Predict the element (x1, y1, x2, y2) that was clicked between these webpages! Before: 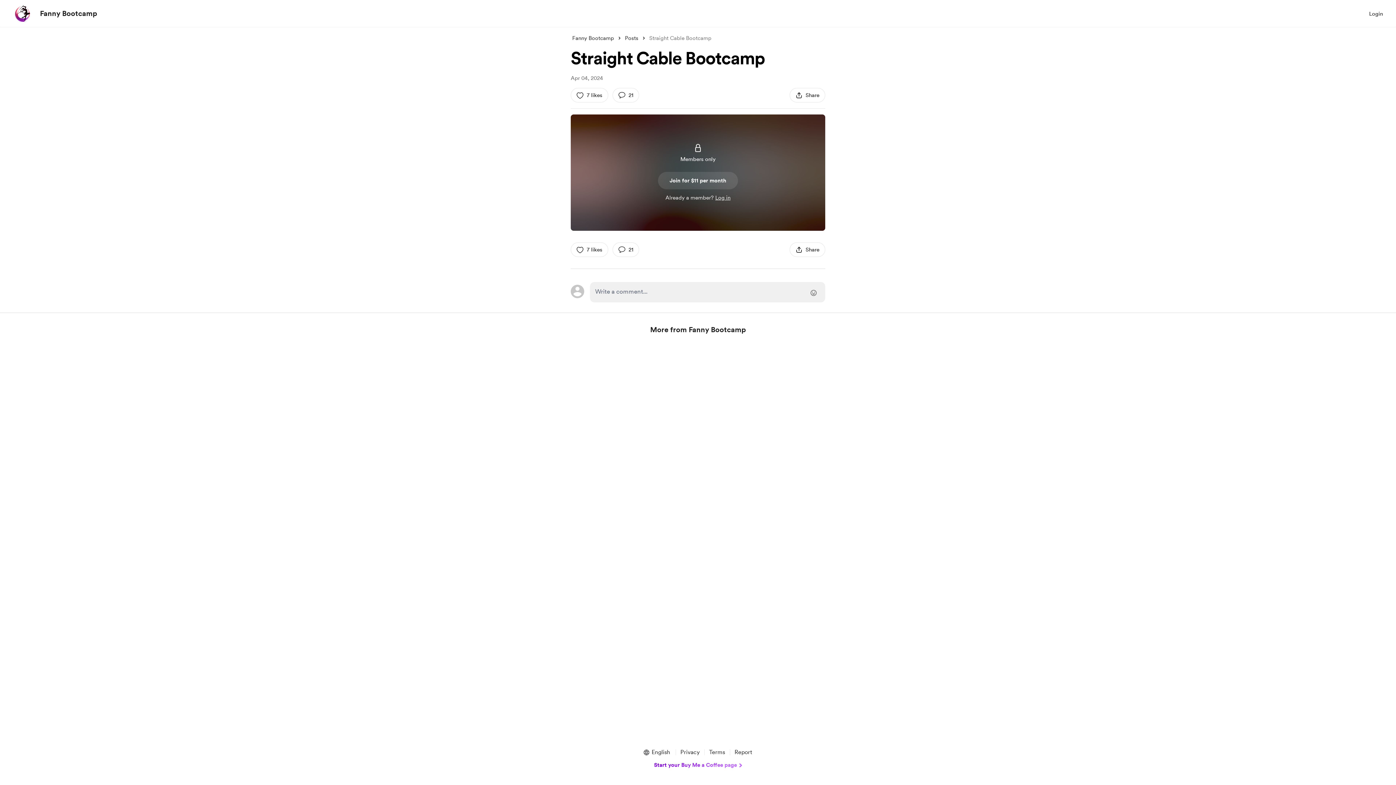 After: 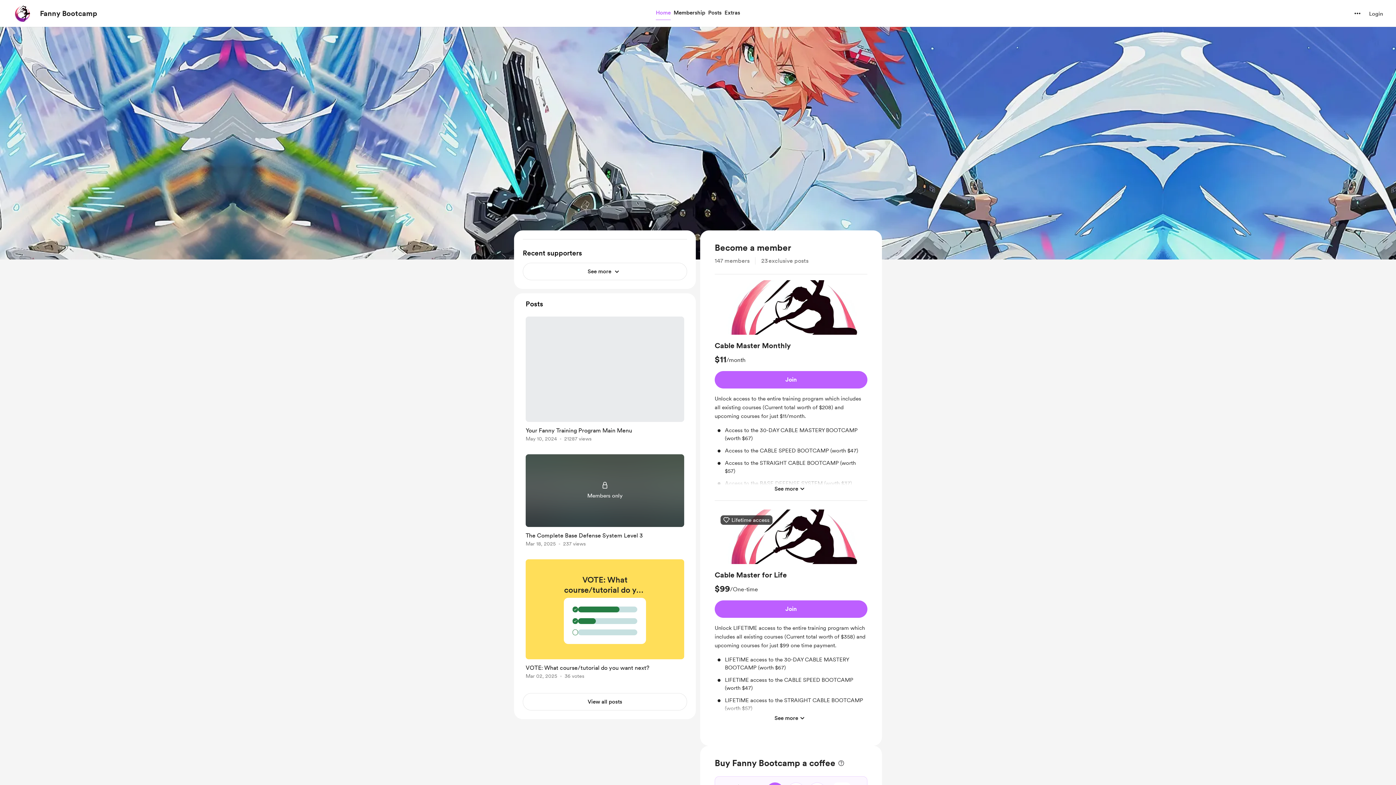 Action: label: Fanny Bootcamp bbox: (572, 34, 614, 42)